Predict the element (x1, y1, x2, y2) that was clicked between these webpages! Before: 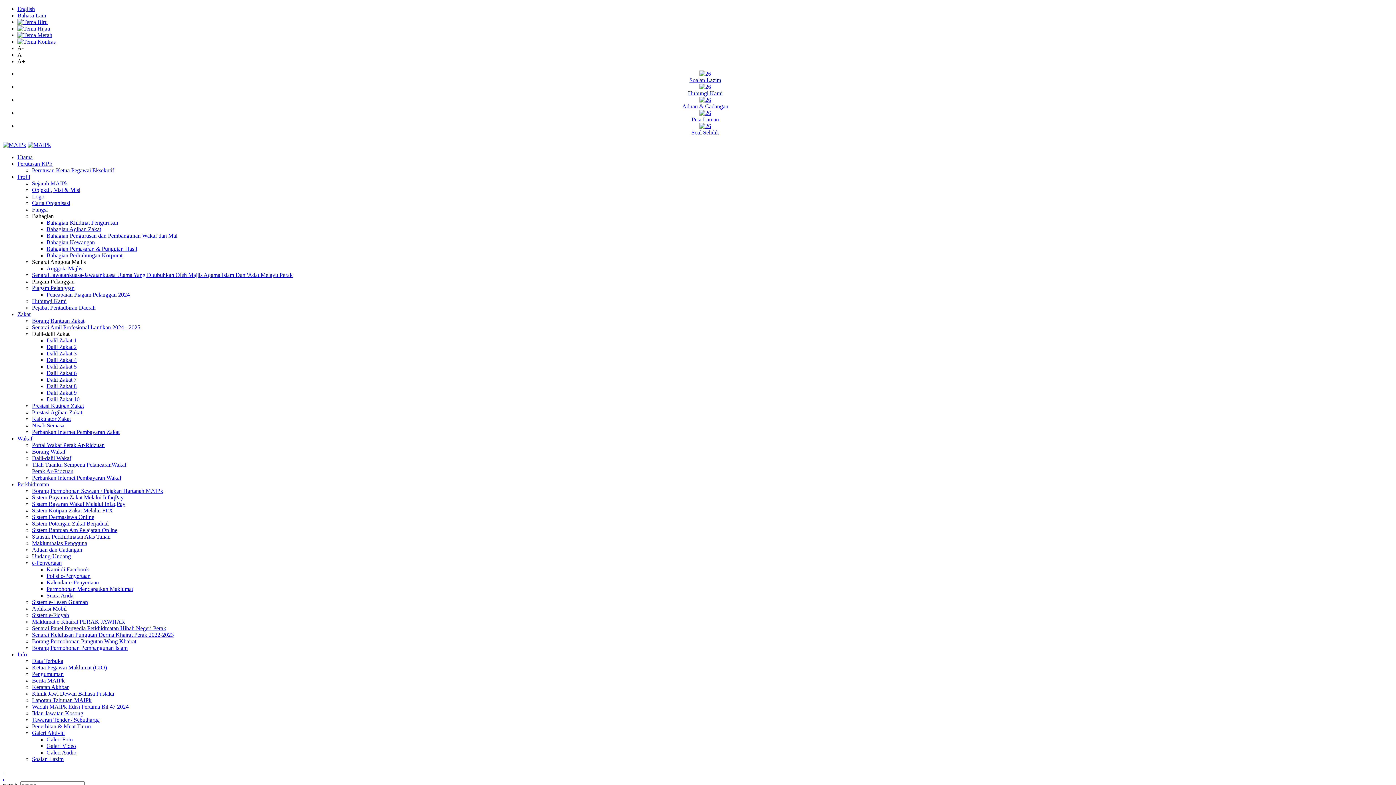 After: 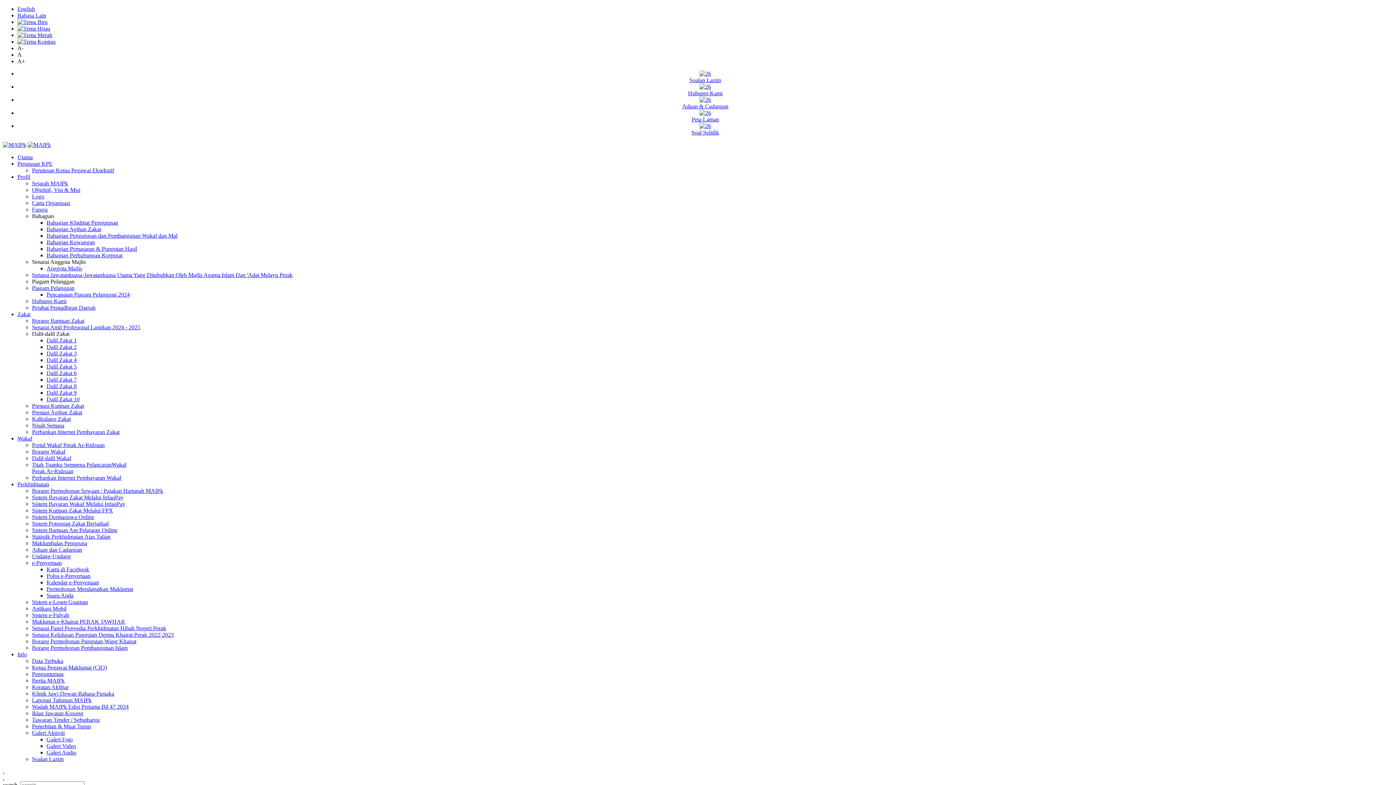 Action: label: Hubungi Kami bbox: (32, 298, 66, 304)